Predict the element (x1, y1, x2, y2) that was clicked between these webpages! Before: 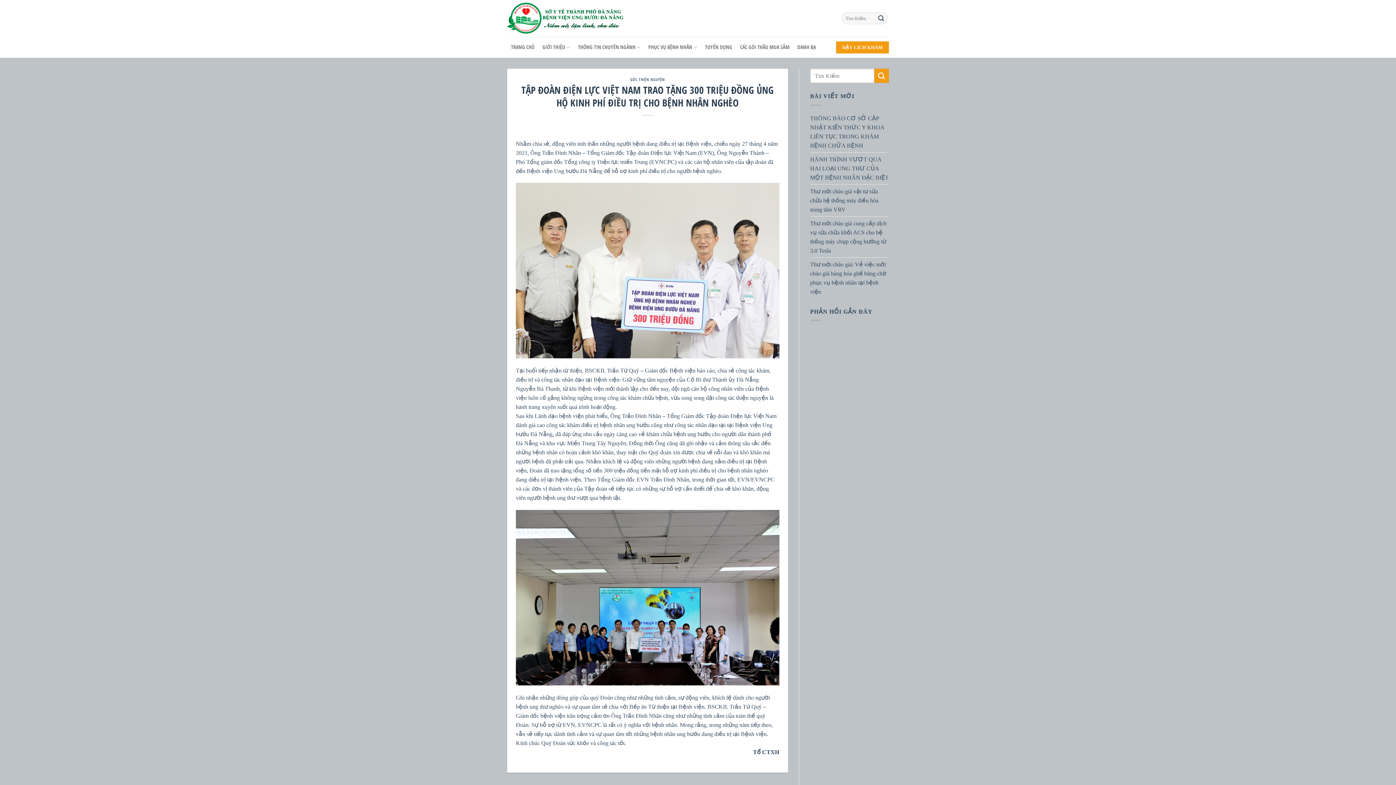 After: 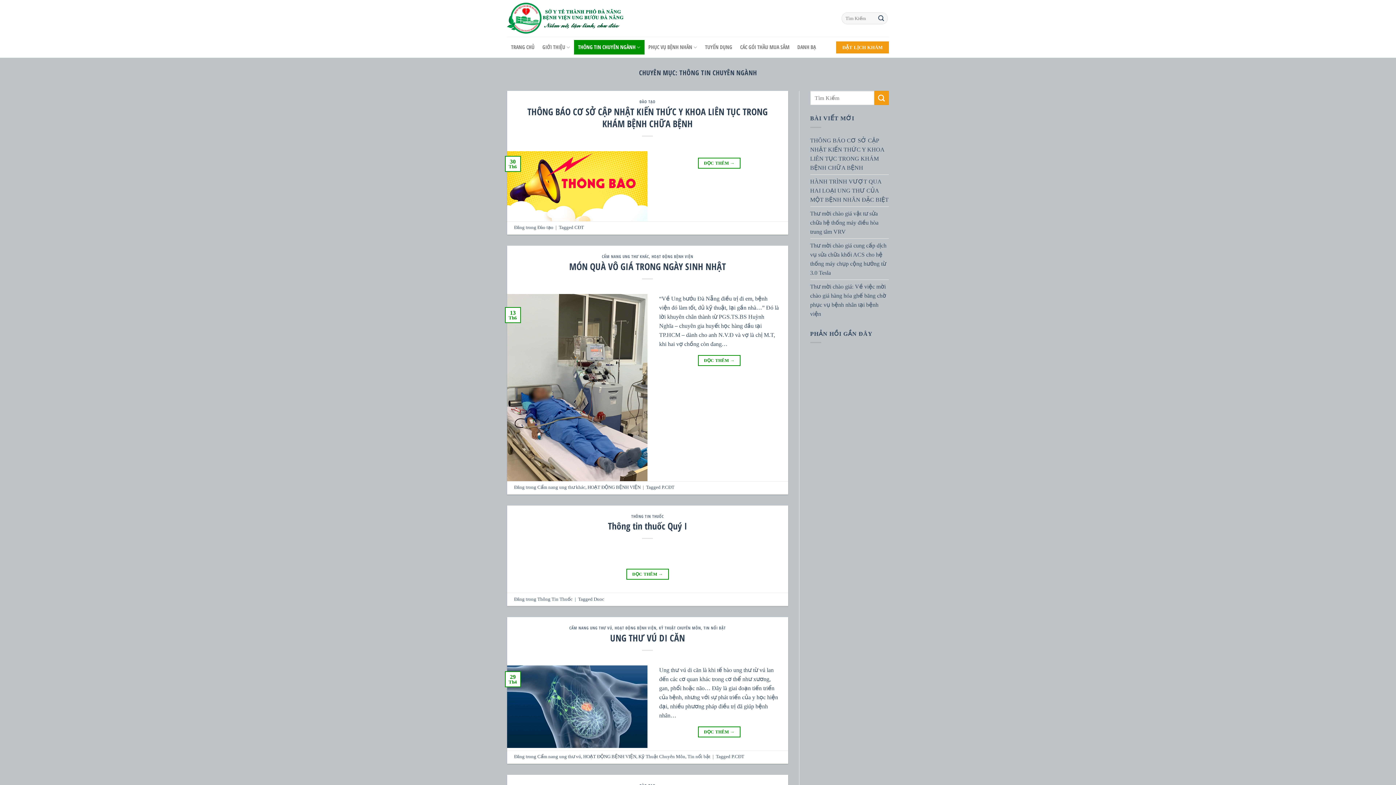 Action: label: THÔNG TIN CHUYÊN NGÀNH bbox: (574, 40, 644, 54)